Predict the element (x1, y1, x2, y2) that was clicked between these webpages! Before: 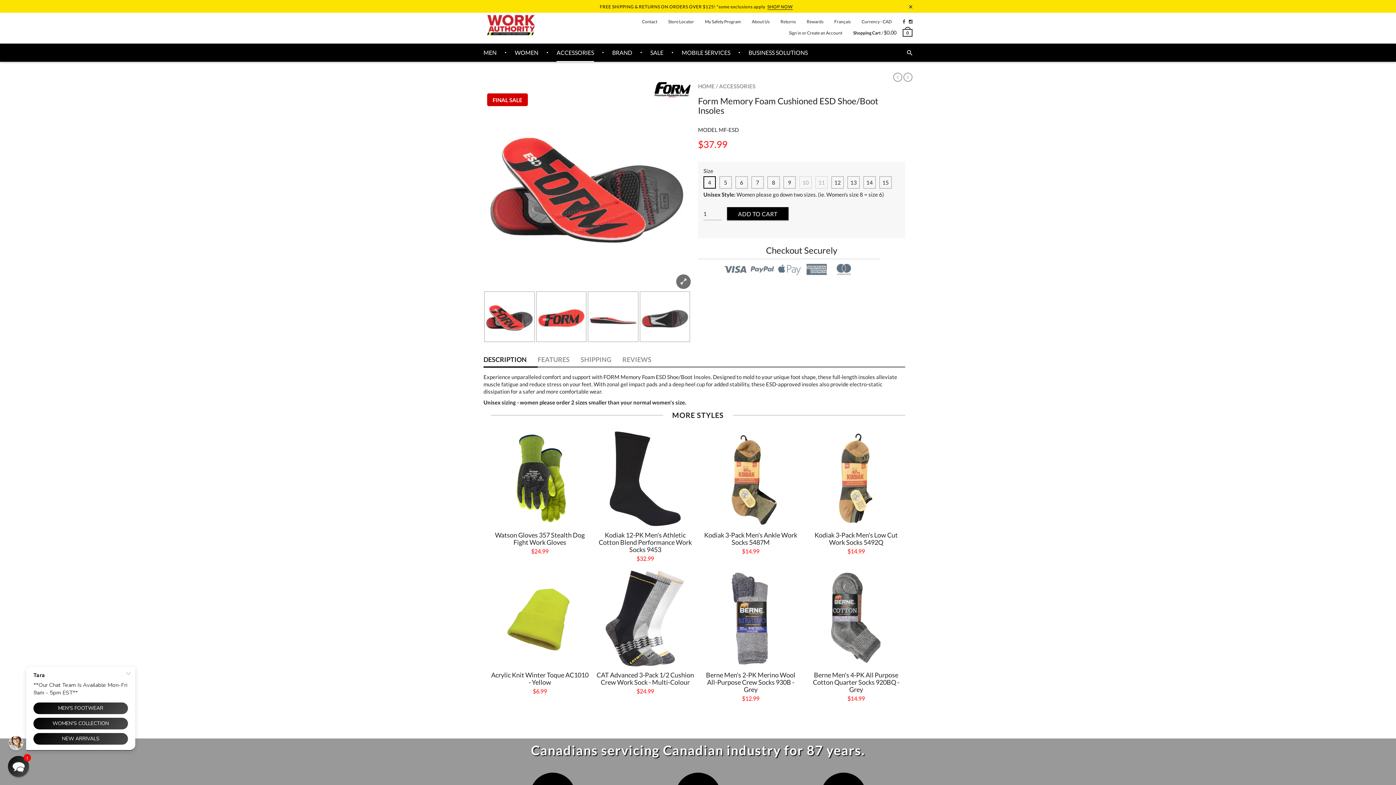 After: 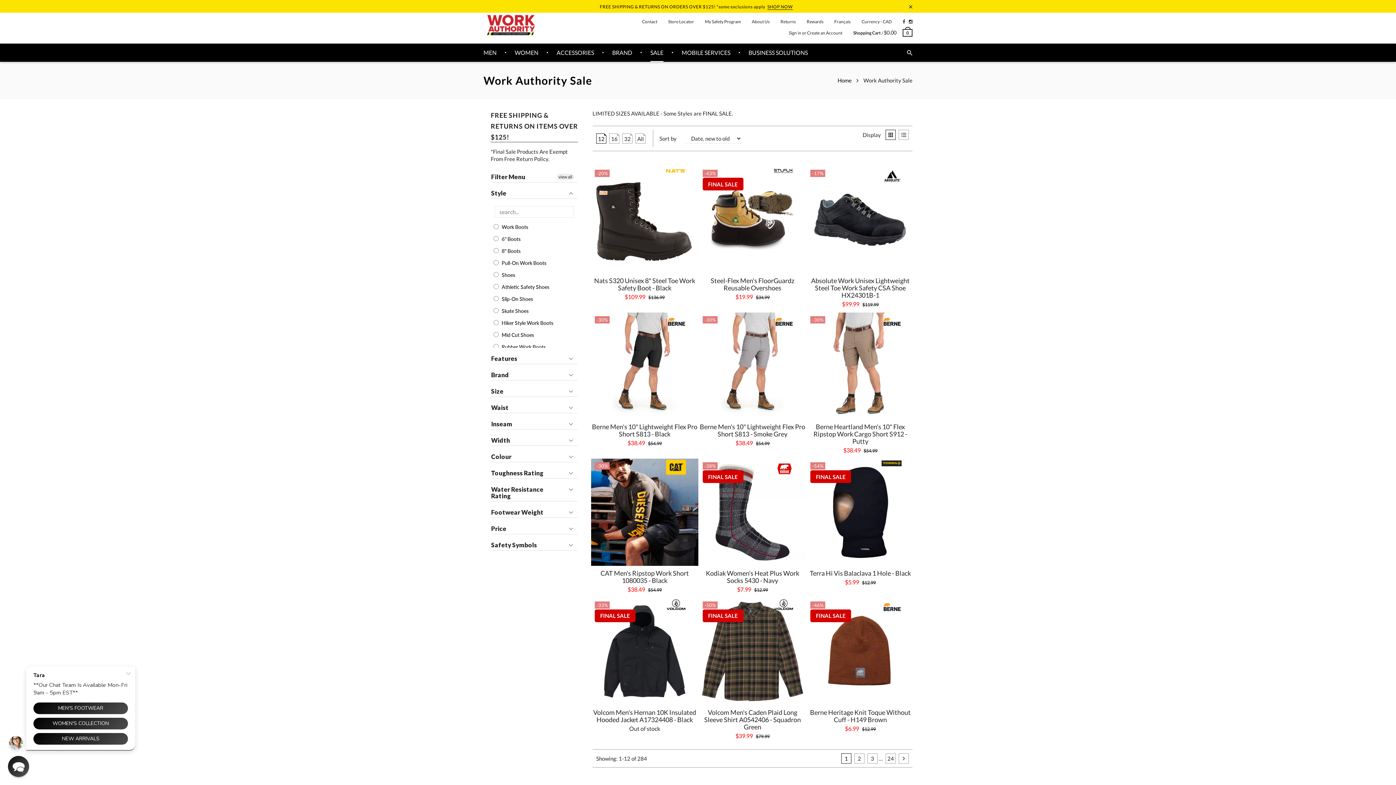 Action: label: SALE bbox: (650, 43, 663, 61)